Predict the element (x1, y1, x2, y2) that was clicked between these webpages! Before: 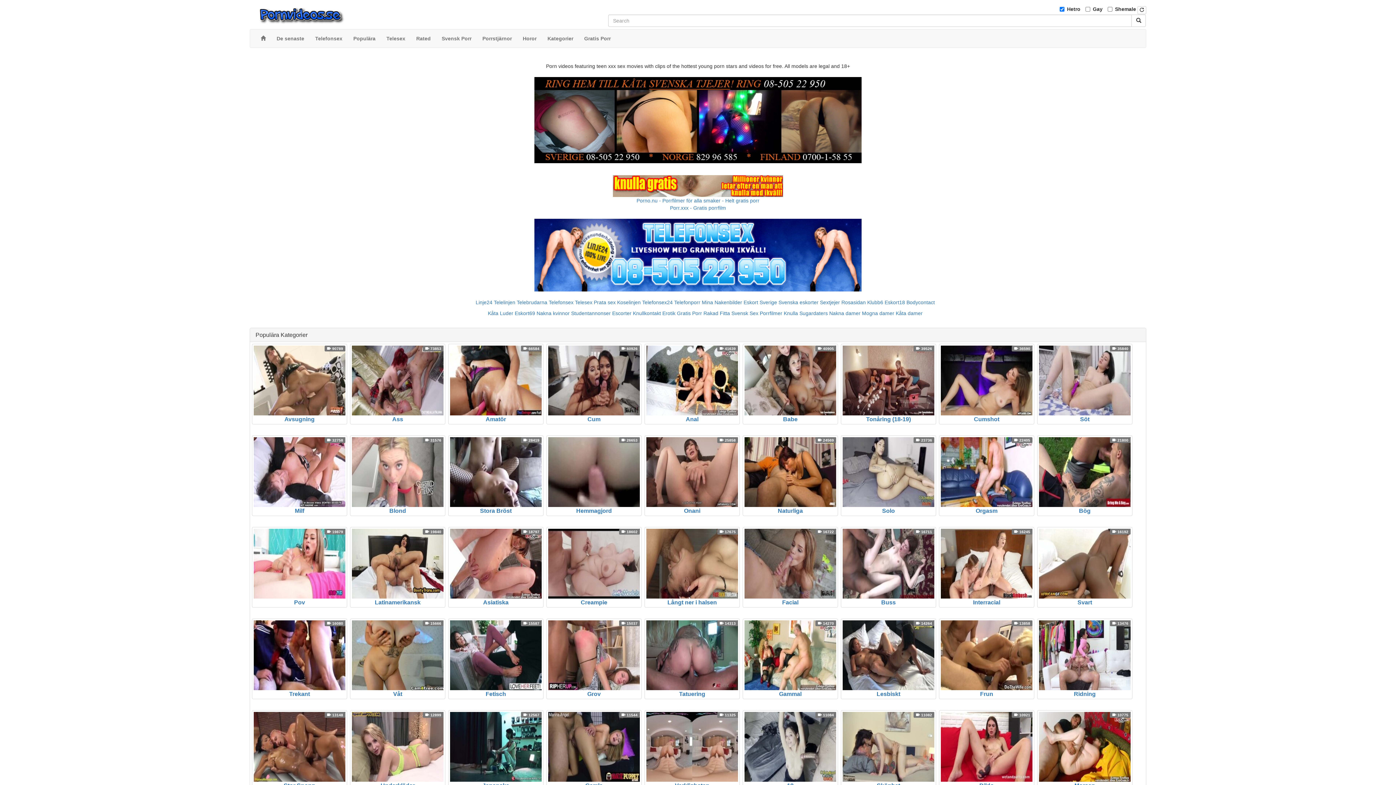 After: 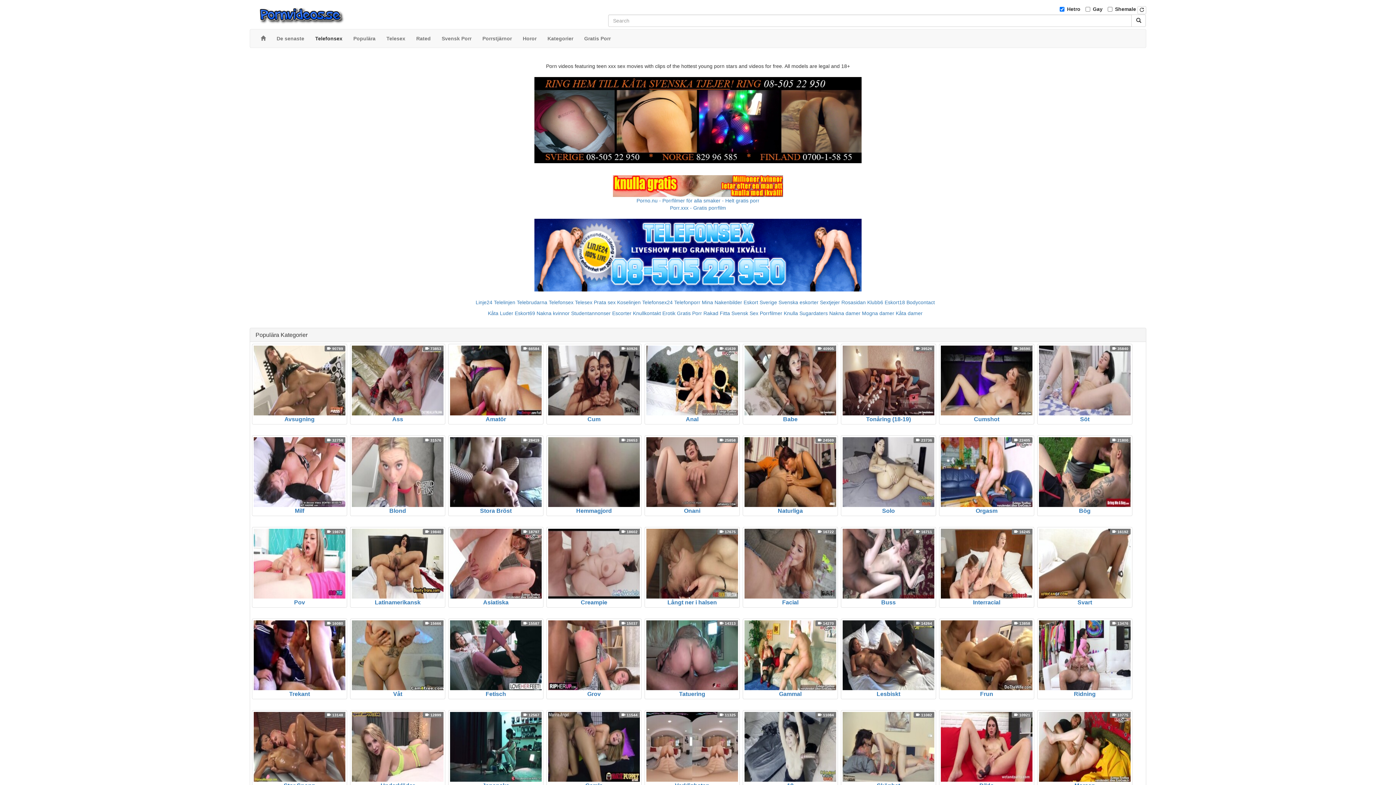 Action: label: Telefonsex bbox: (309, 29, 348, 47)